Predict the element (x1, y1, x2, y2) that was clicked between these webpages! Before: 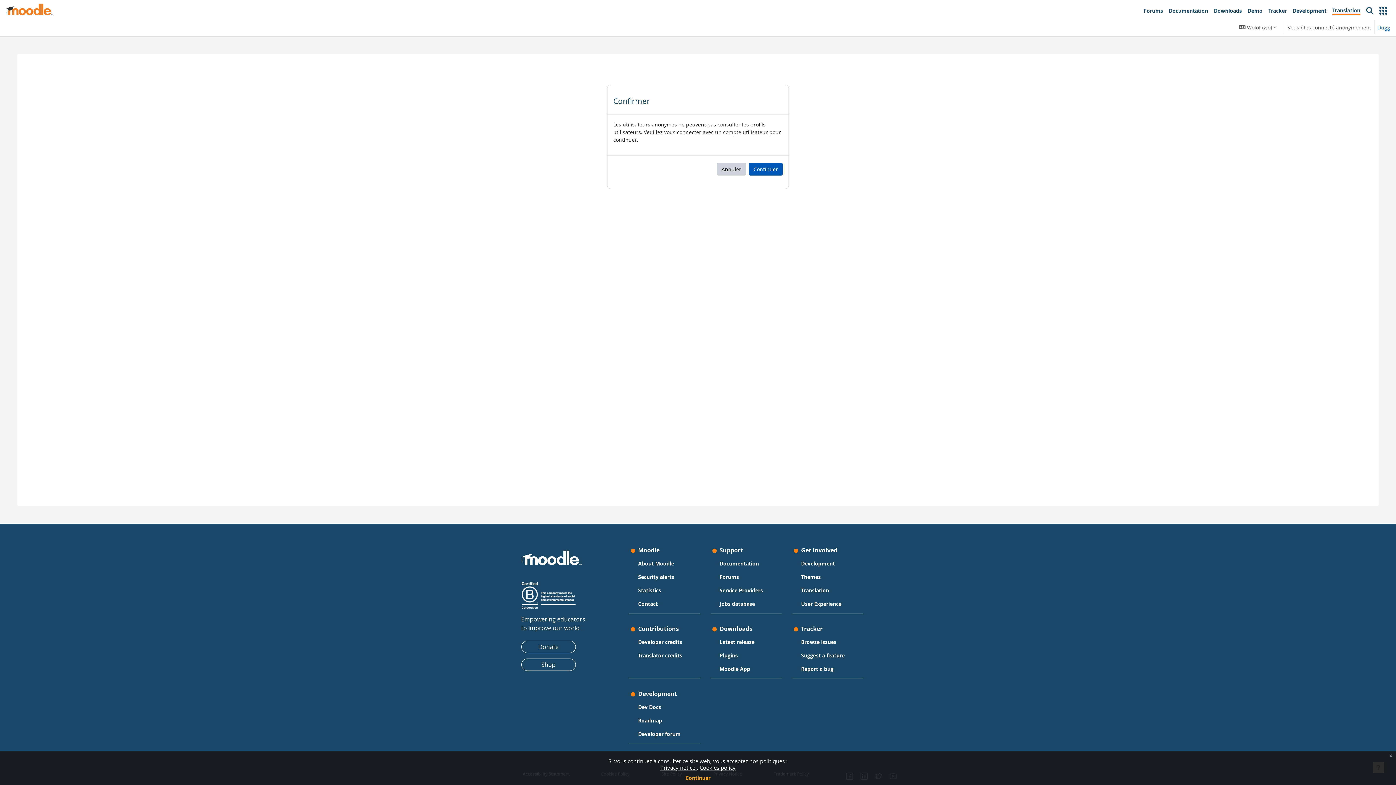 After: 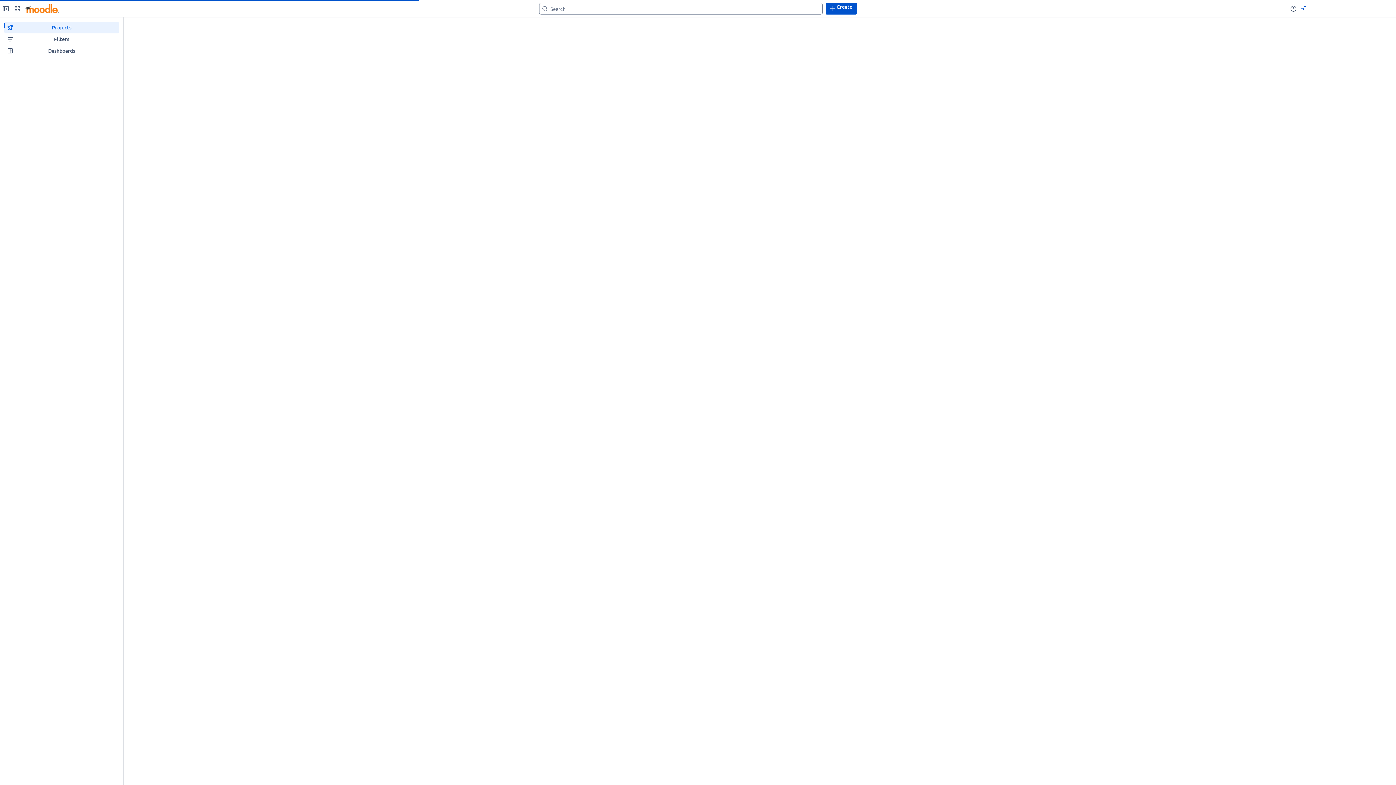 Action: label: Tracker bbox: (1265, 3, 1290, 18)